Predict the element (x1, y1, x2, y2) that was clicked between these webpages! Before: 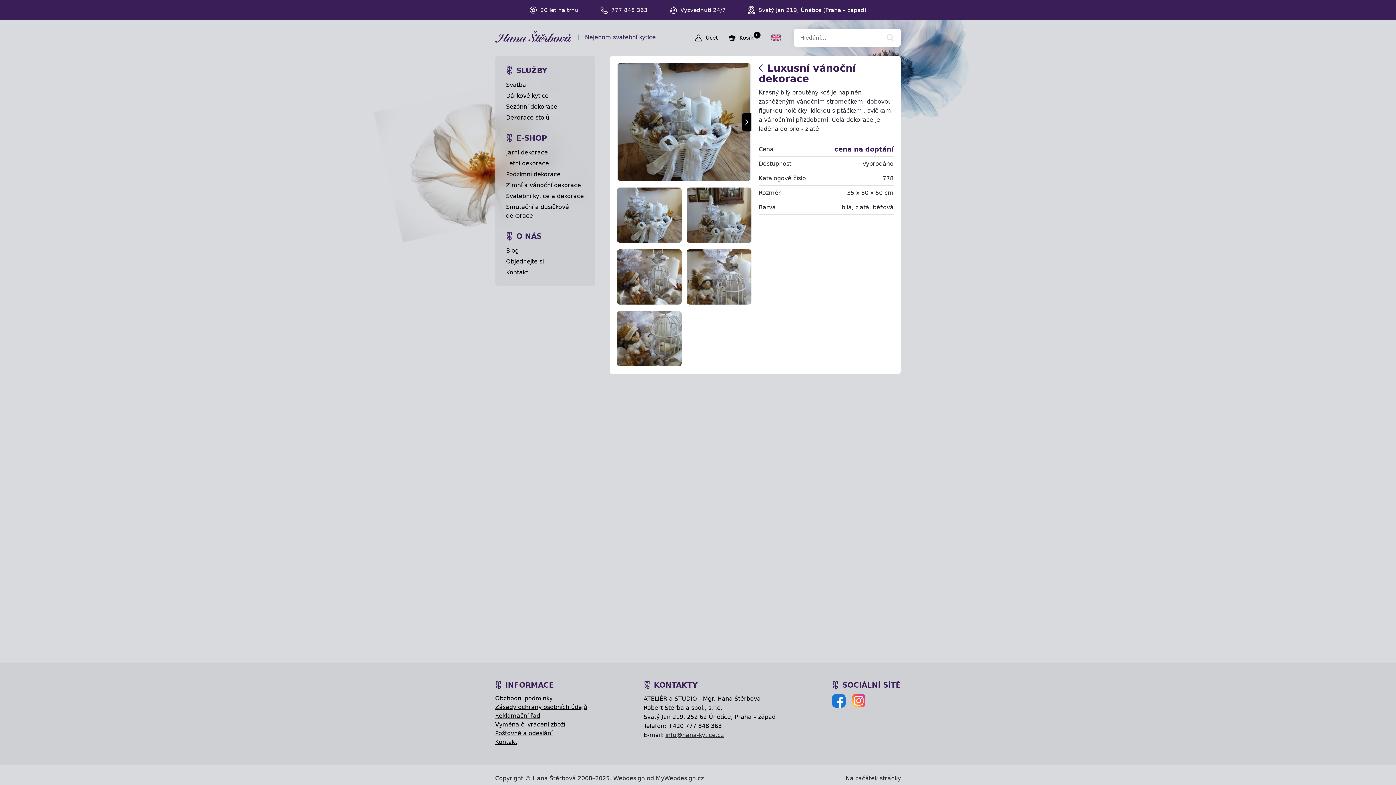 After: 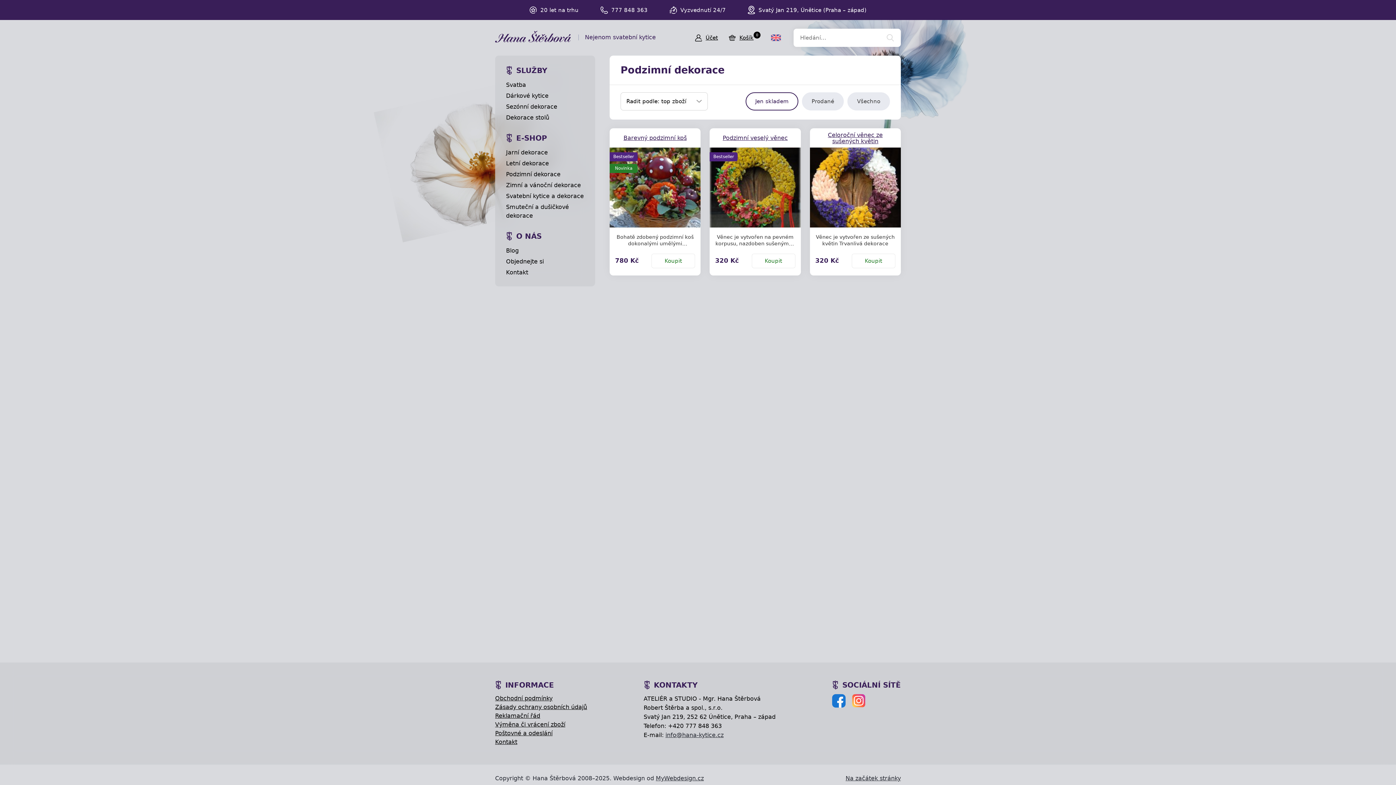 Action: bbox: (506, 170, 560, 177) label: Podzimní dekorace